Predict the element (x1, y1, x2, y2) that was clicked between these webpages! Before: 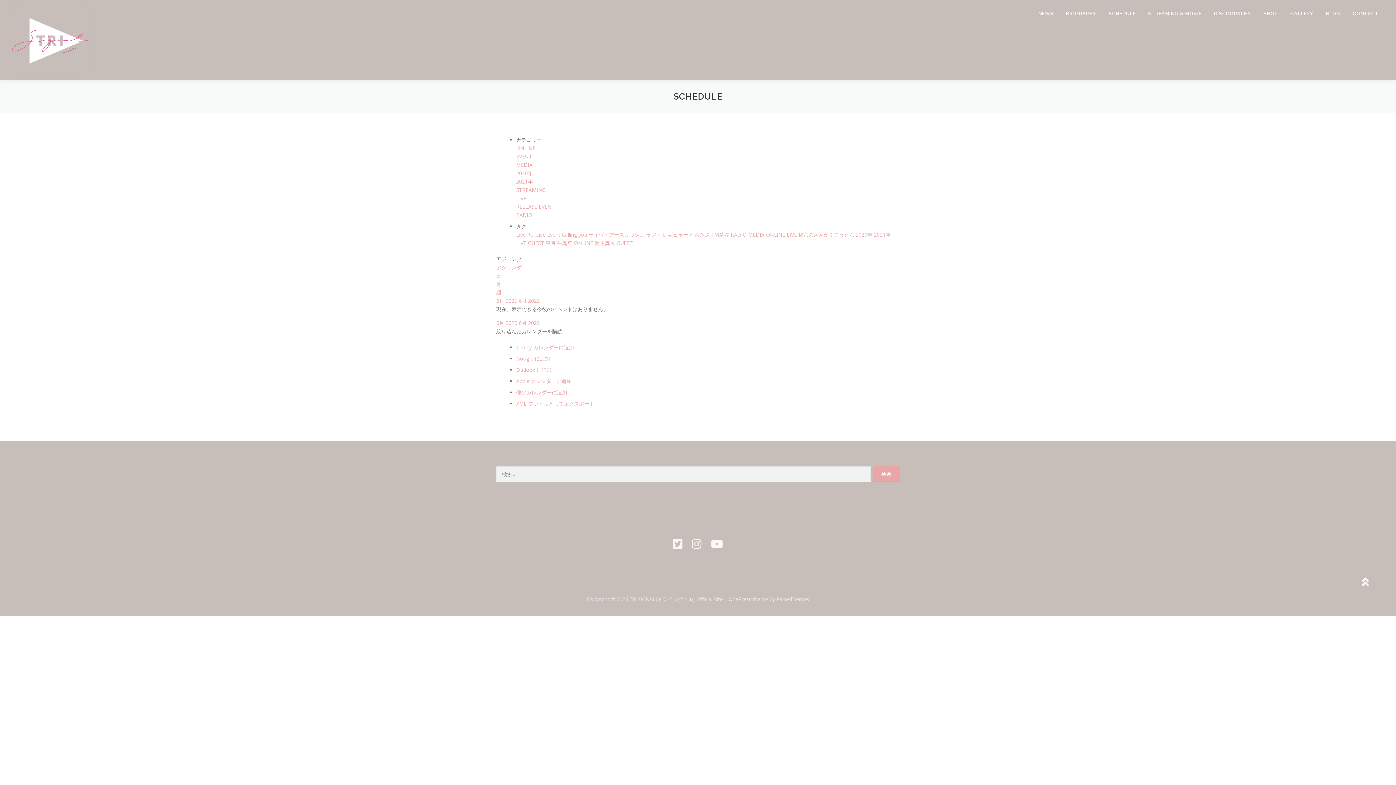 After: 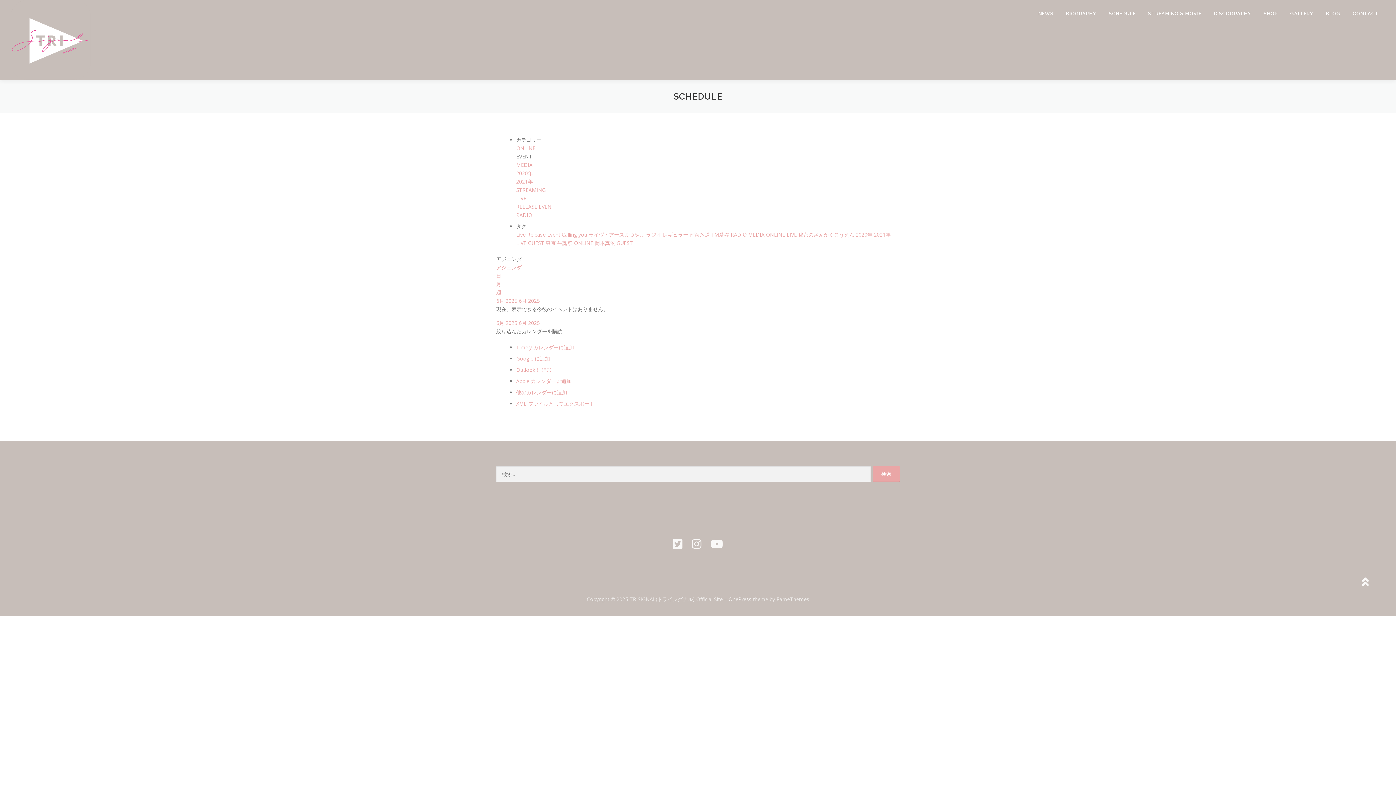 Action: bbox: (516, 153, 532, 160) label: EVENT